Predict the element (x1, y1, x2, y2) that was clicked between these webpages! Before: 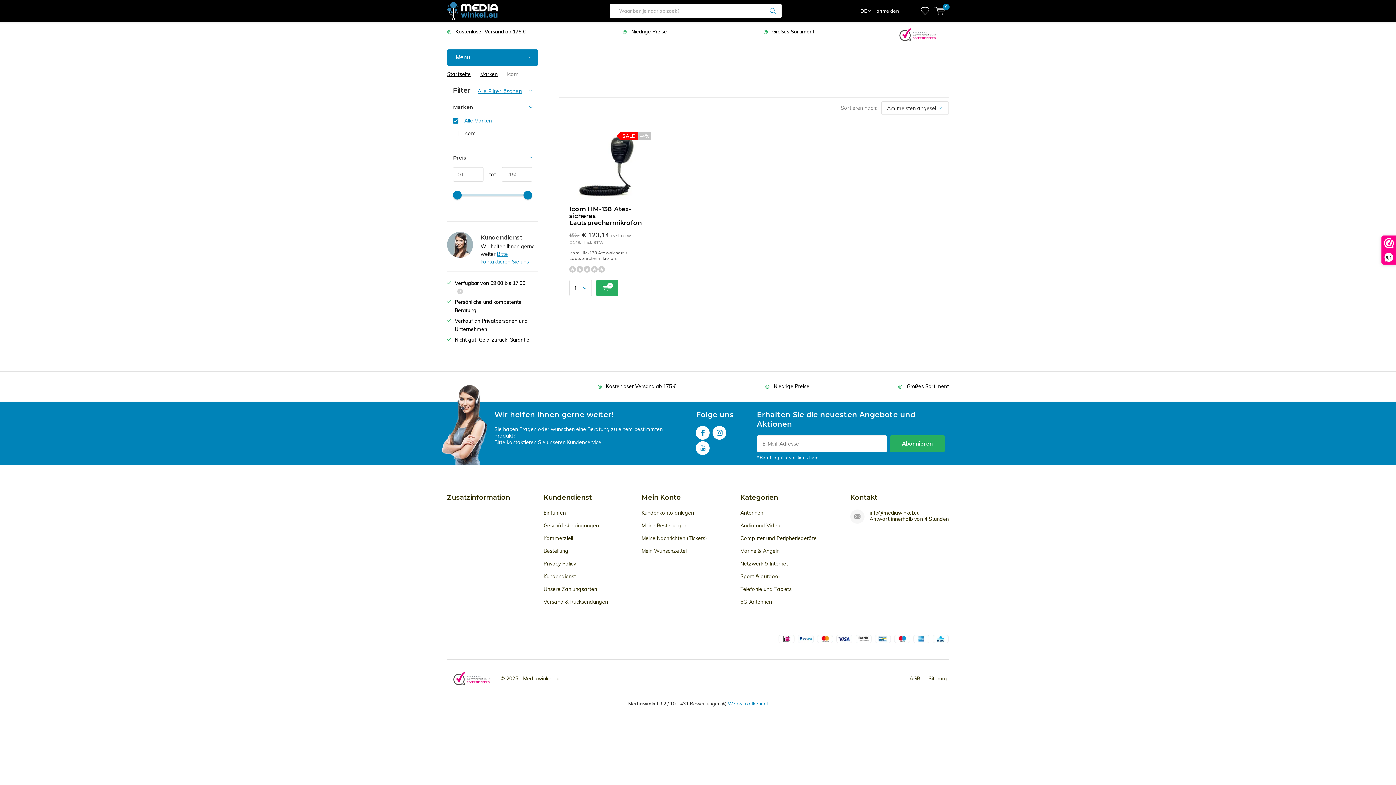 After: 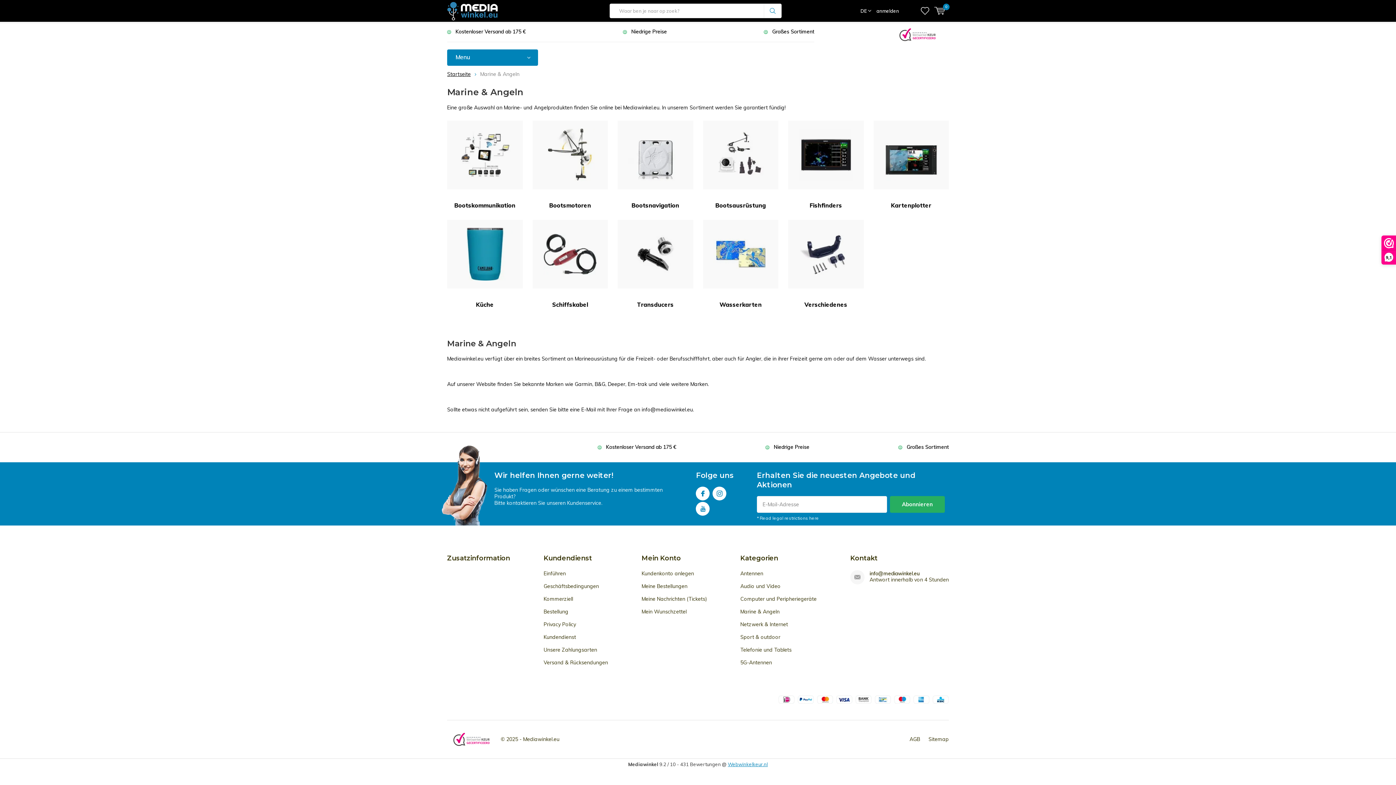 Action: label: Marine & Angeln bbox: (740, 548, 779, 554)